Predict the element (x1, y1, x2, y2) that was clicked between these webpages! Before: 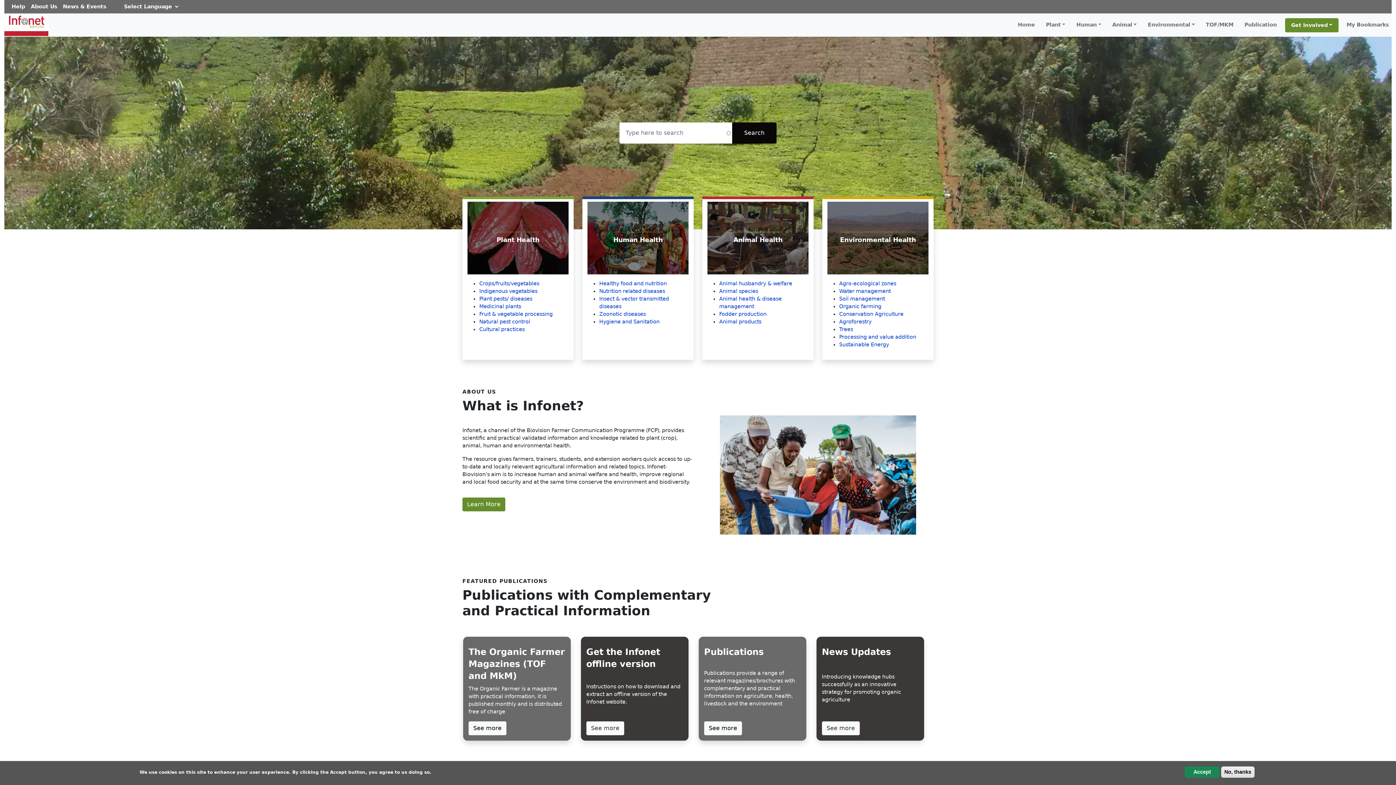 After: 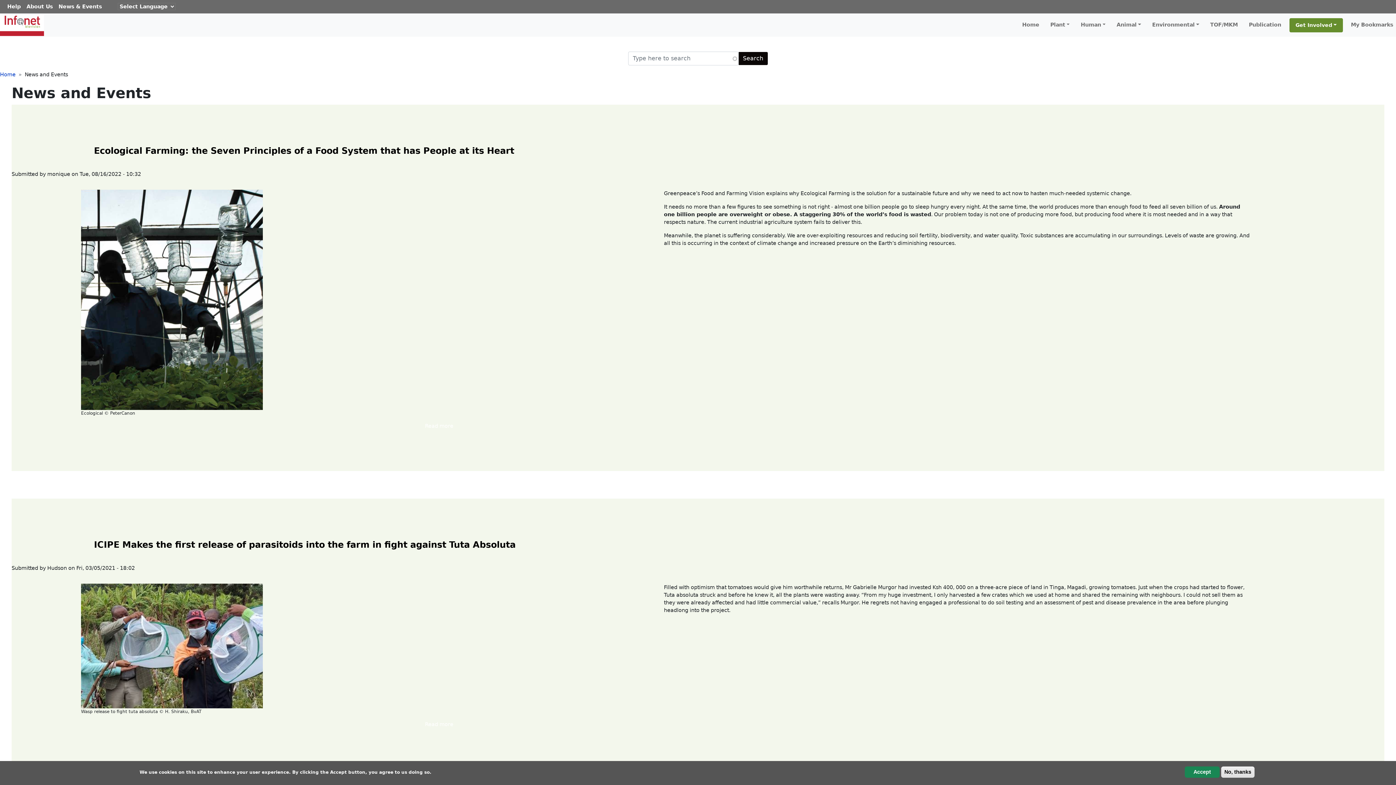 Action: bbox: (822, 721, 859, 735) label: See more